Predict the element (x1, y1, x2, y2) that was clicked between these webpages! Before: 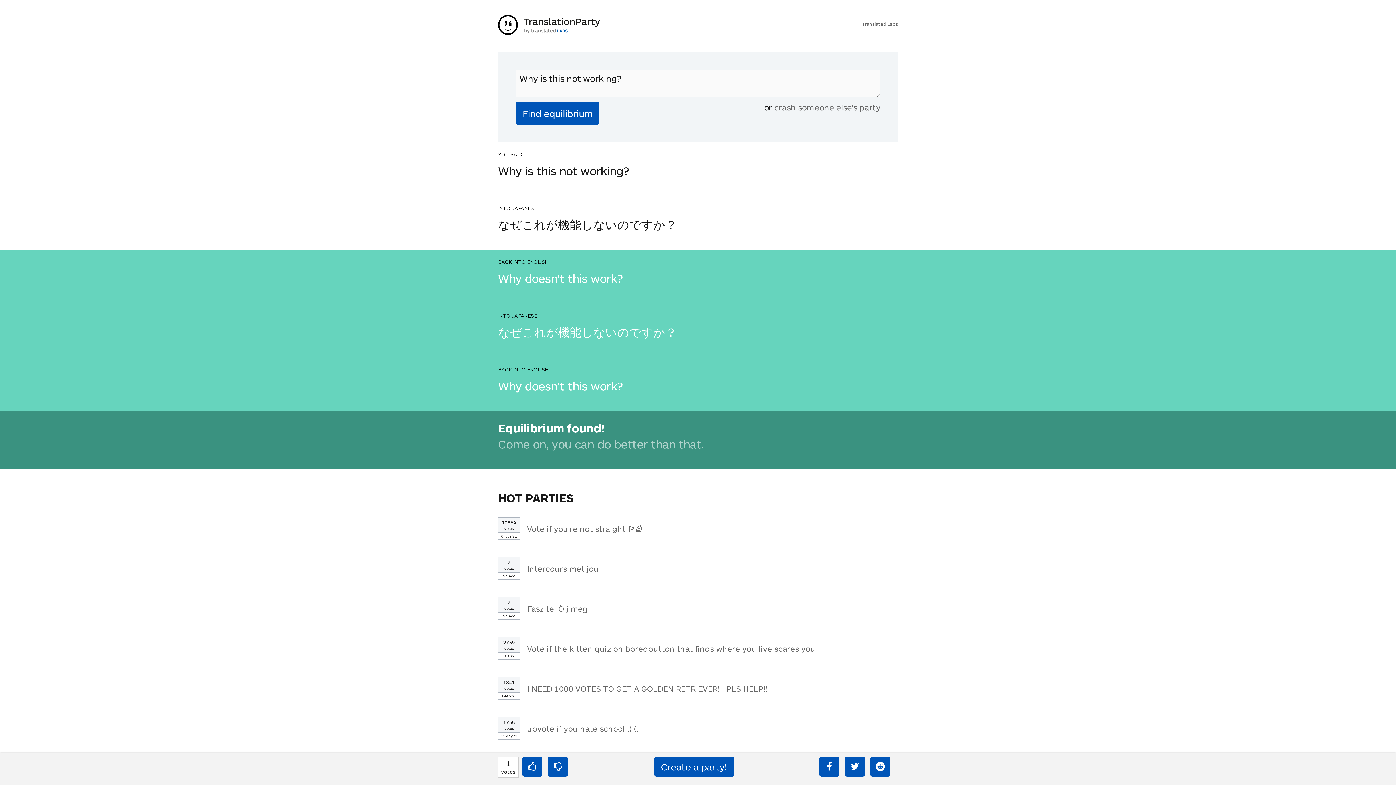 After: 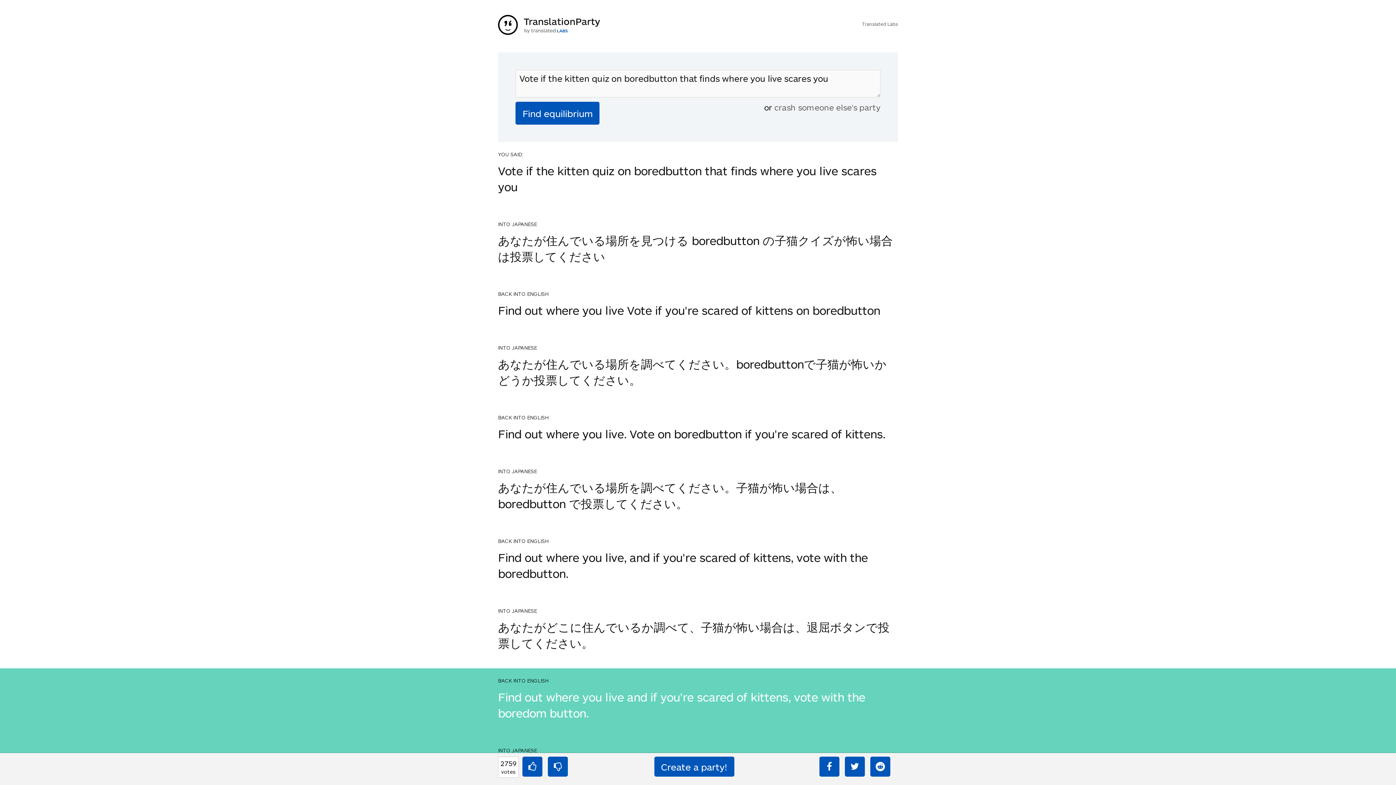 Action: label: Vote if the kitten quiz on boredbutton that finds where you live scares you bbox: (527, 644, 815, 653)